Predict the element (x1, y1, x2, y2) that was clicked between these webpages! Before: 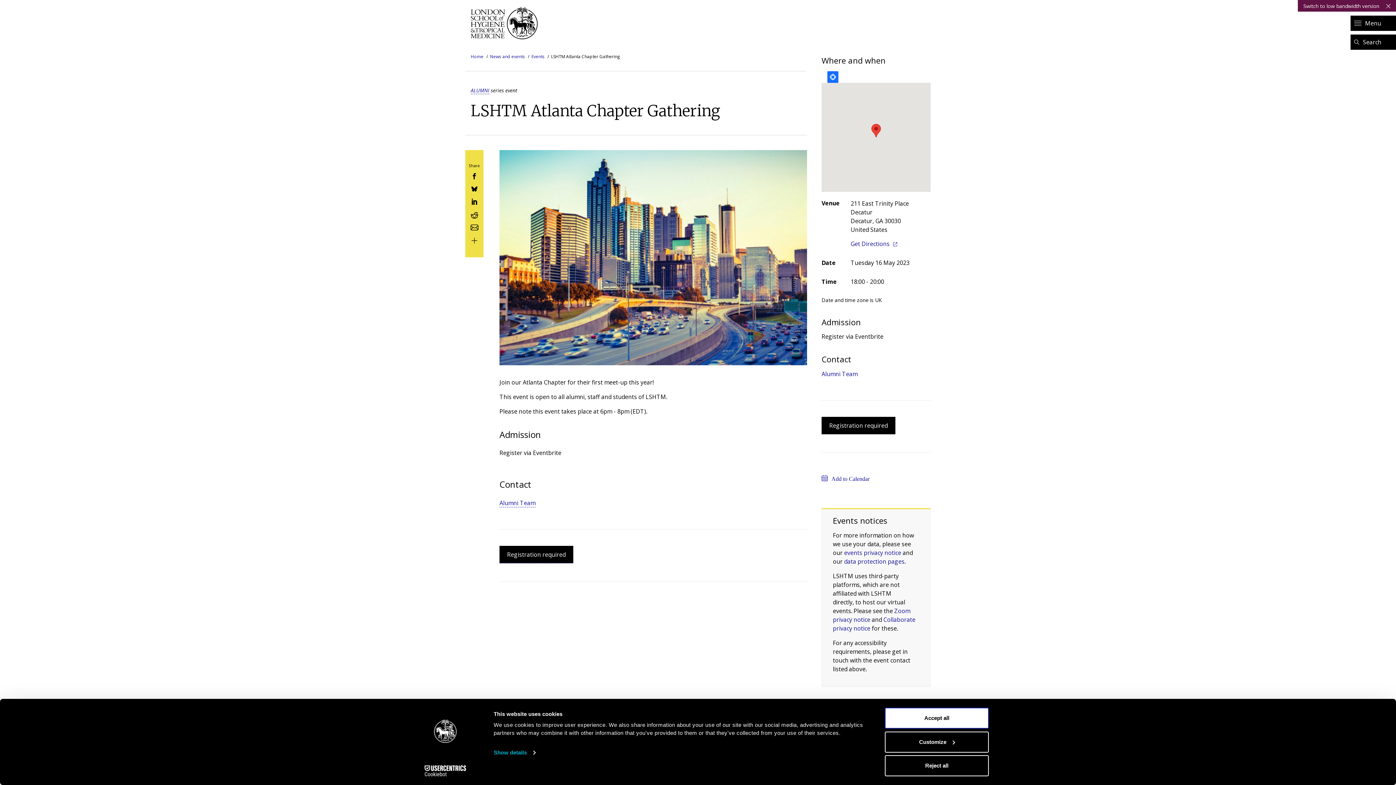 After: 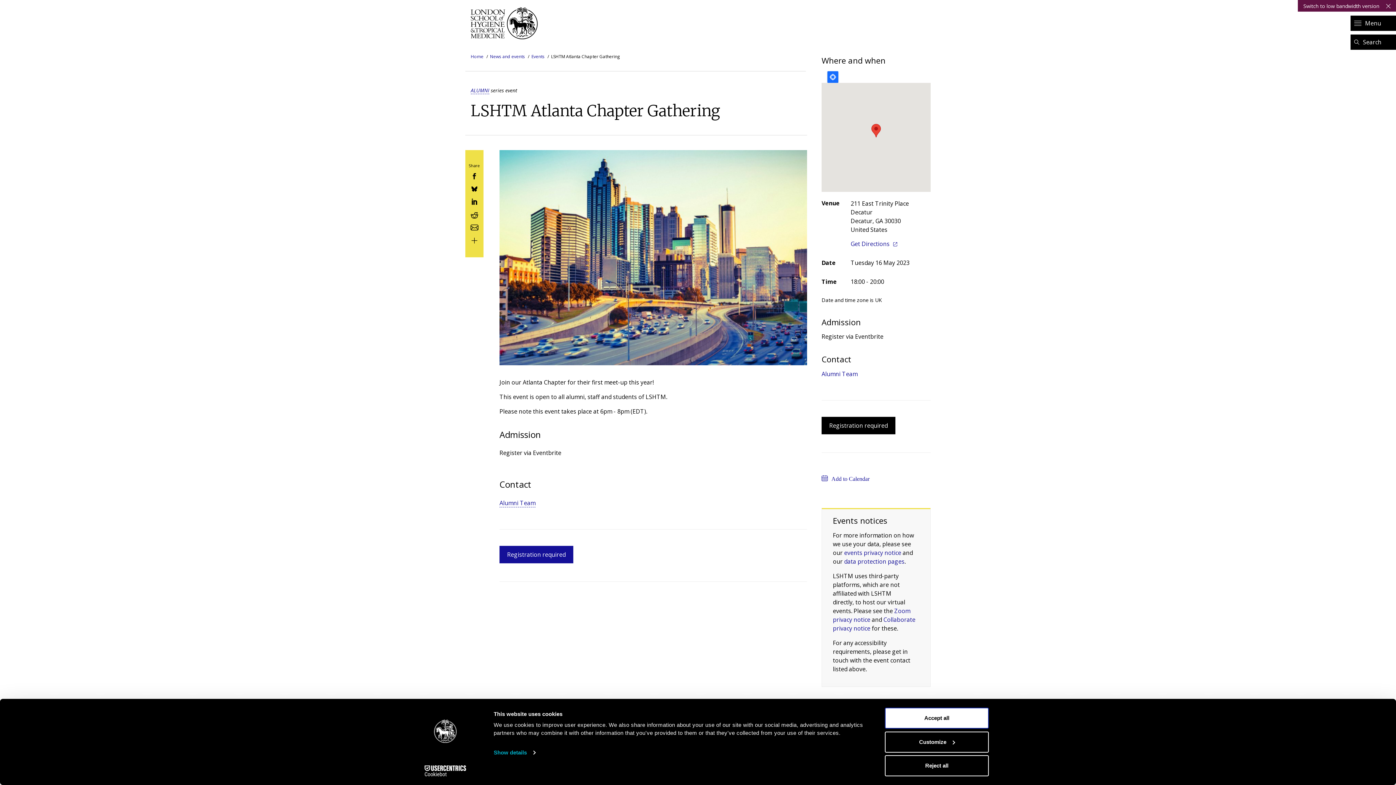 Action: label: Registration required bbox: (499, 546, 573, 563)